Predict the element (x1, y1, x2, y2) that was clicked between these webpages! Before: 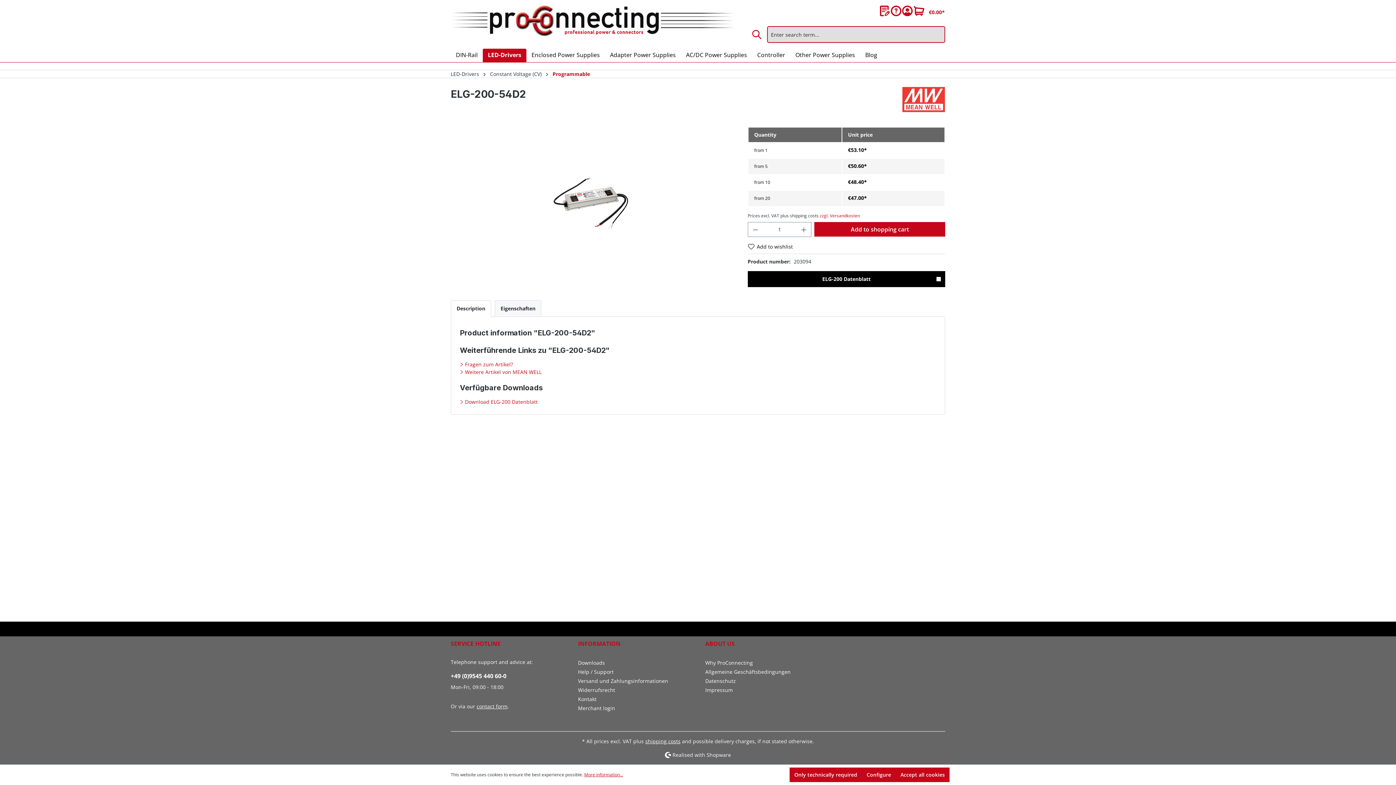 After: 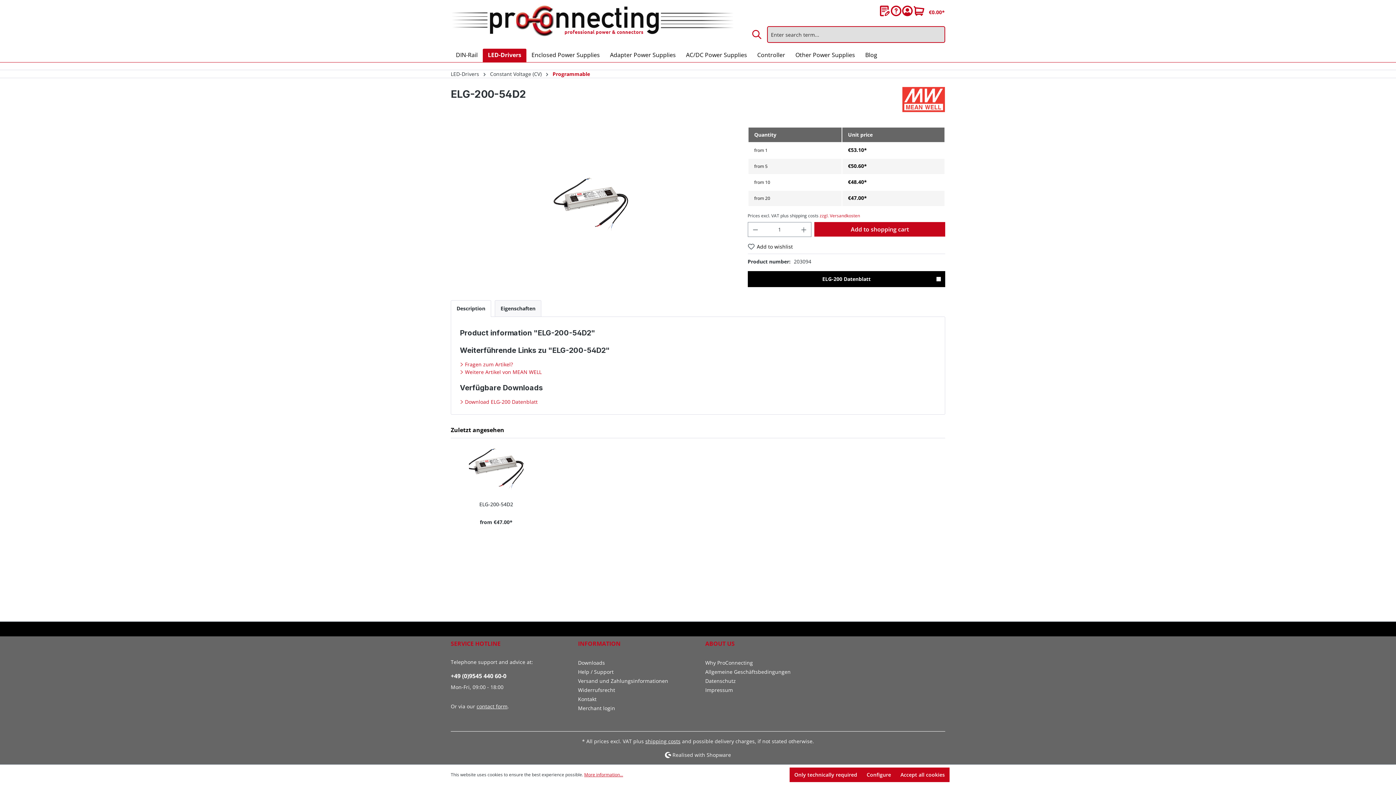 Action: label:  Weitere Artikel von MEAN WELL bbox: (460, 368, 541, 375)